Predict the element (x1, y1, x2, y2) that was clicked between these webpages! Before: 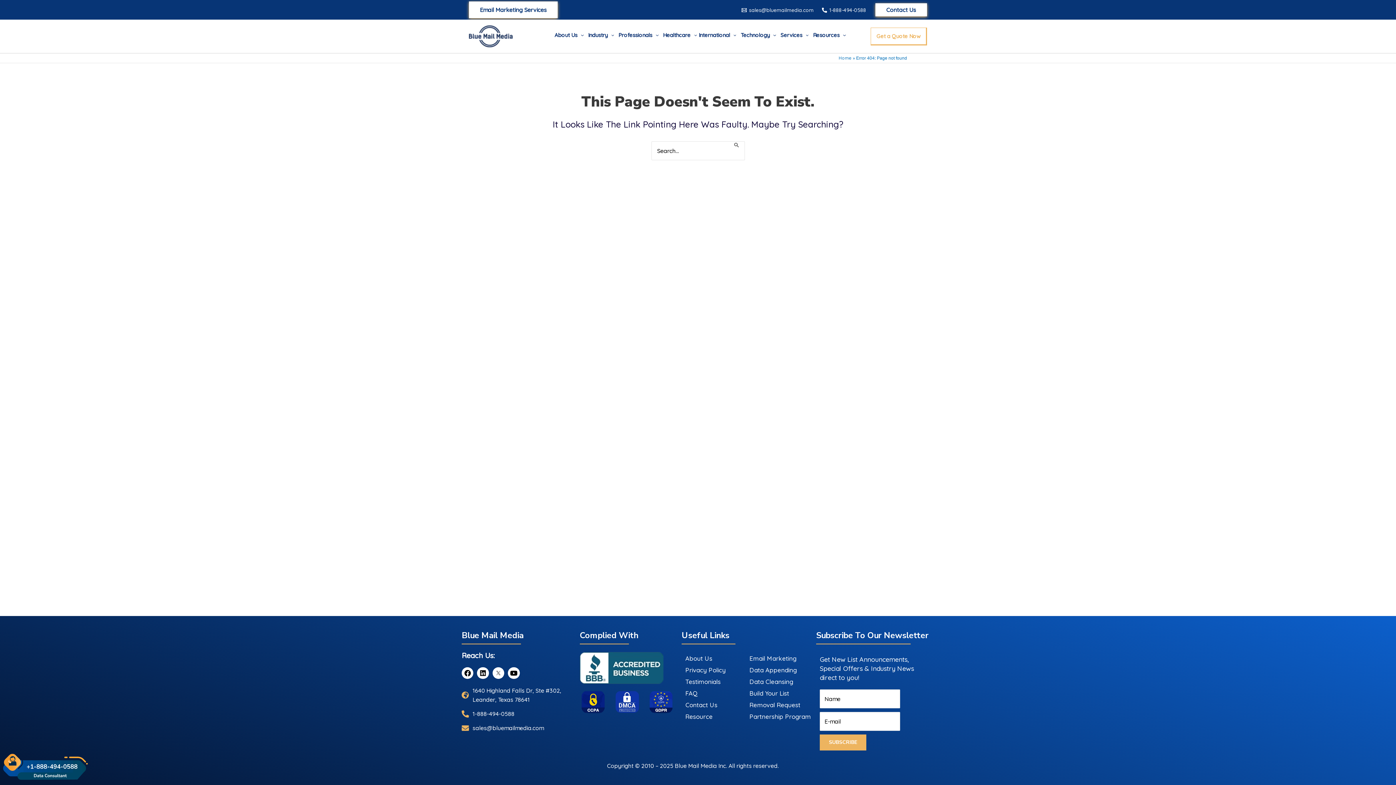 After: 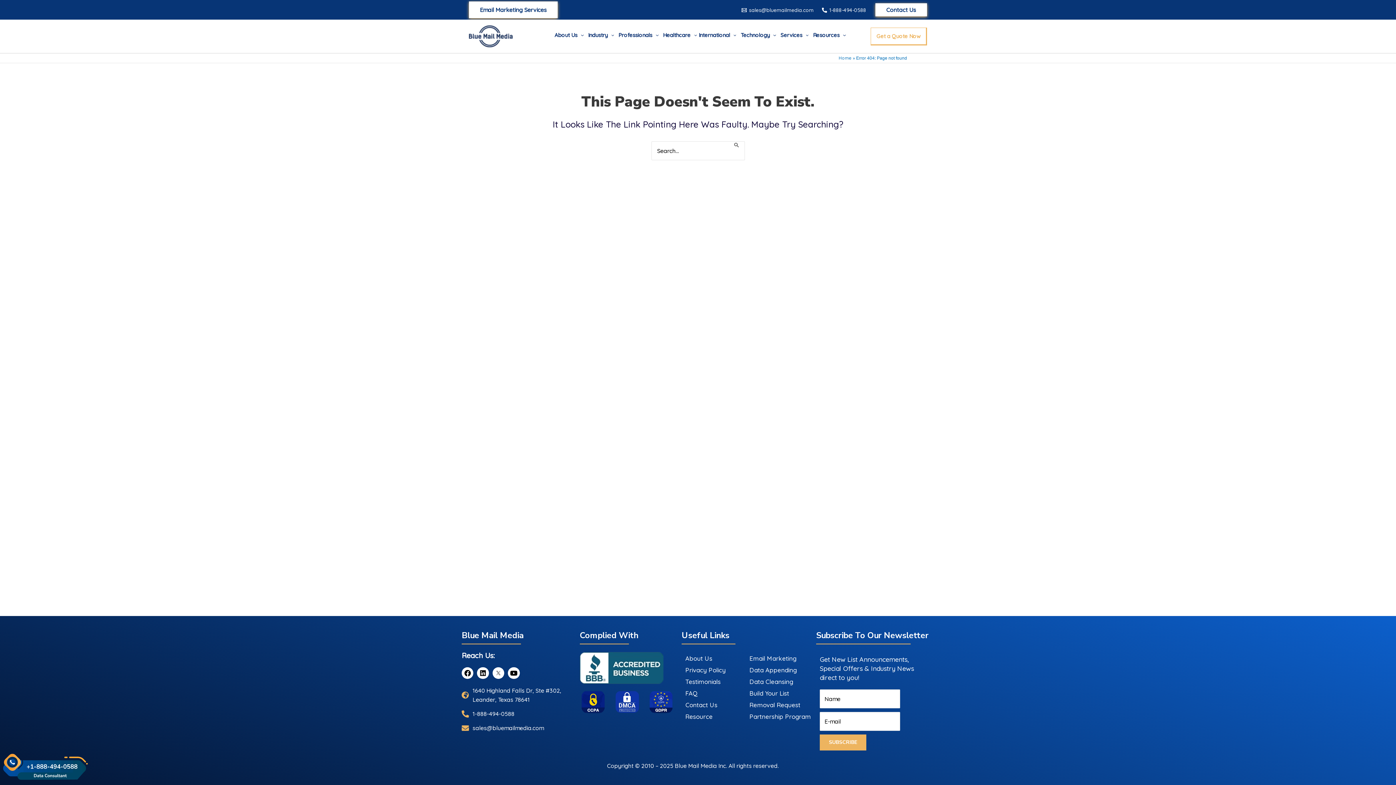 Action: bbox: (0, 748, 90, 785)